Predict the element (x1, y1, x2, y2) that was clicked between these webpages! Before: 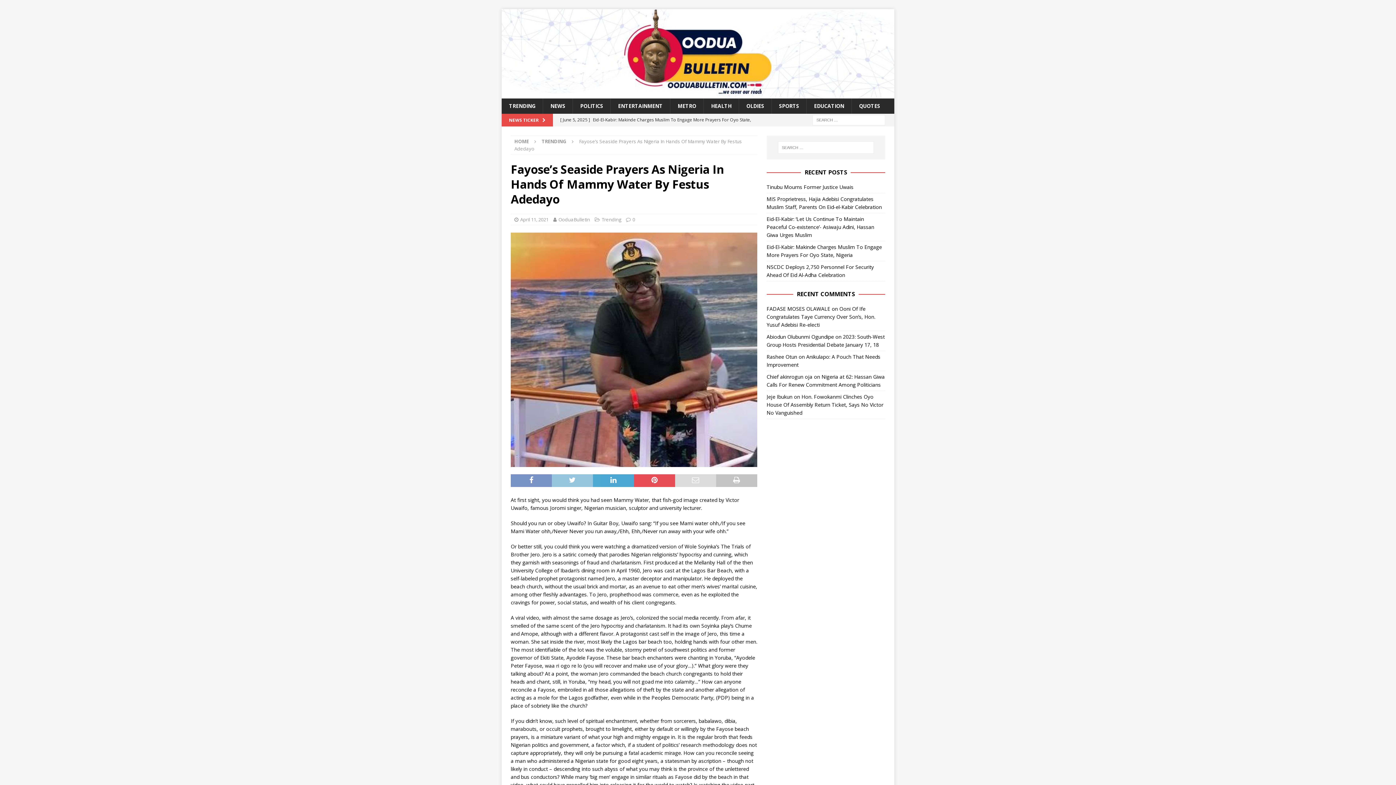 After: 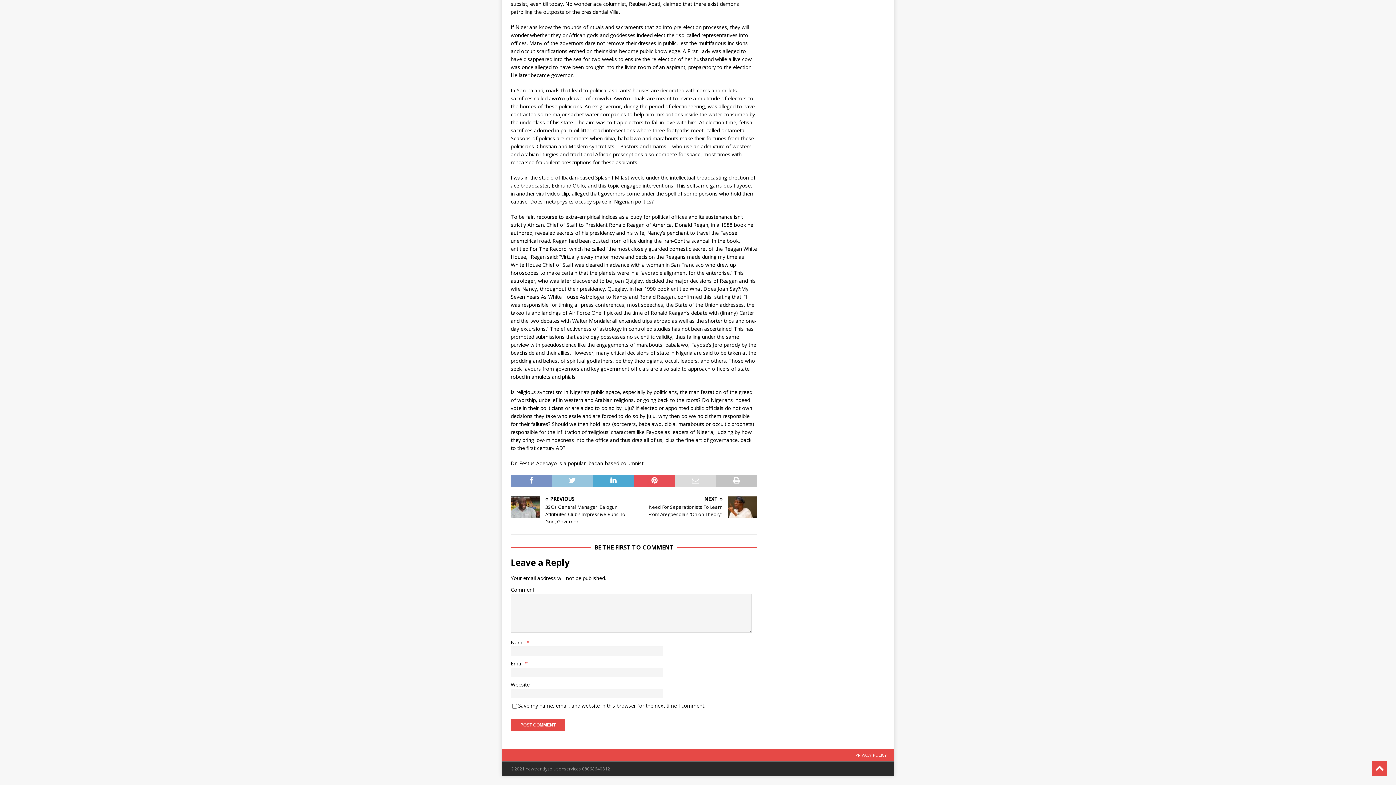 Action: label: 0 bbox: (632, 216, 635, 222)